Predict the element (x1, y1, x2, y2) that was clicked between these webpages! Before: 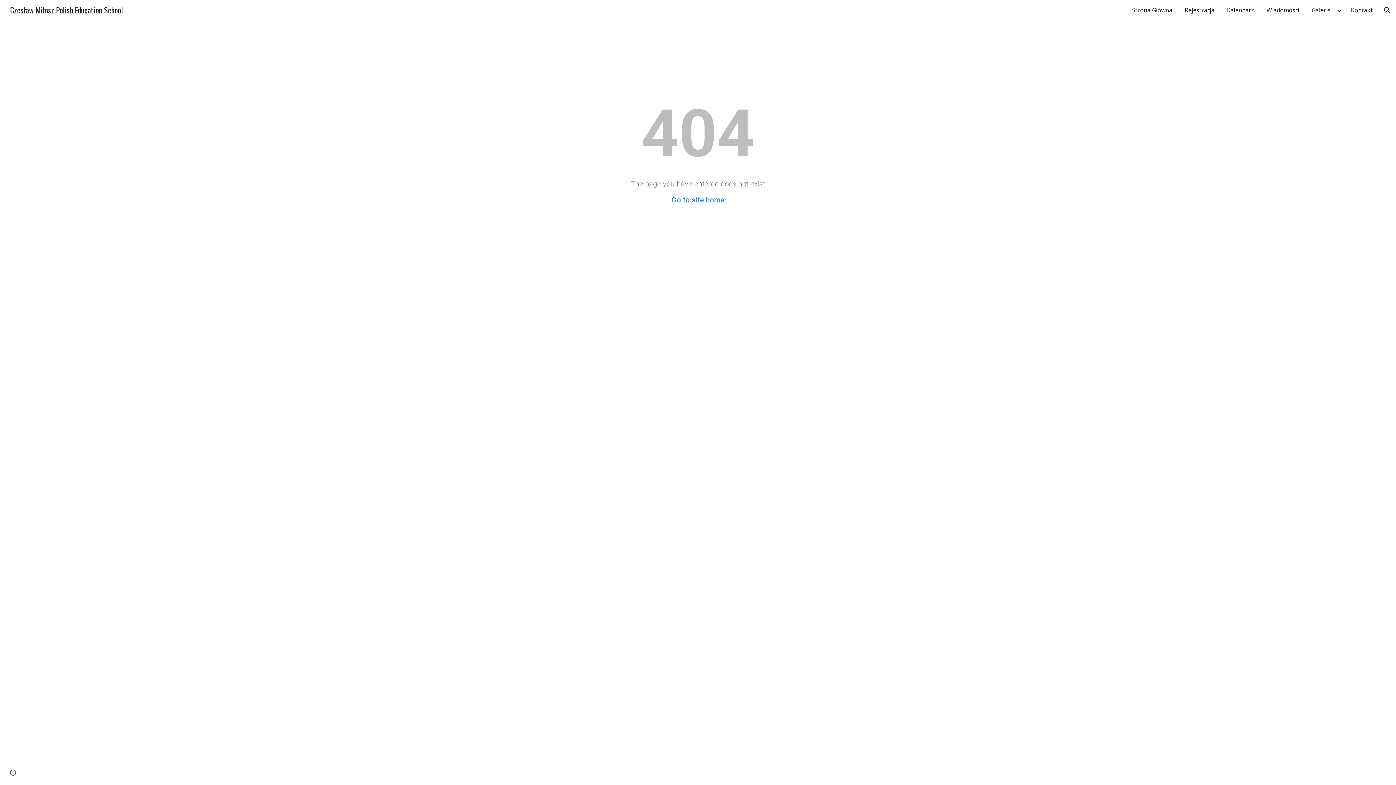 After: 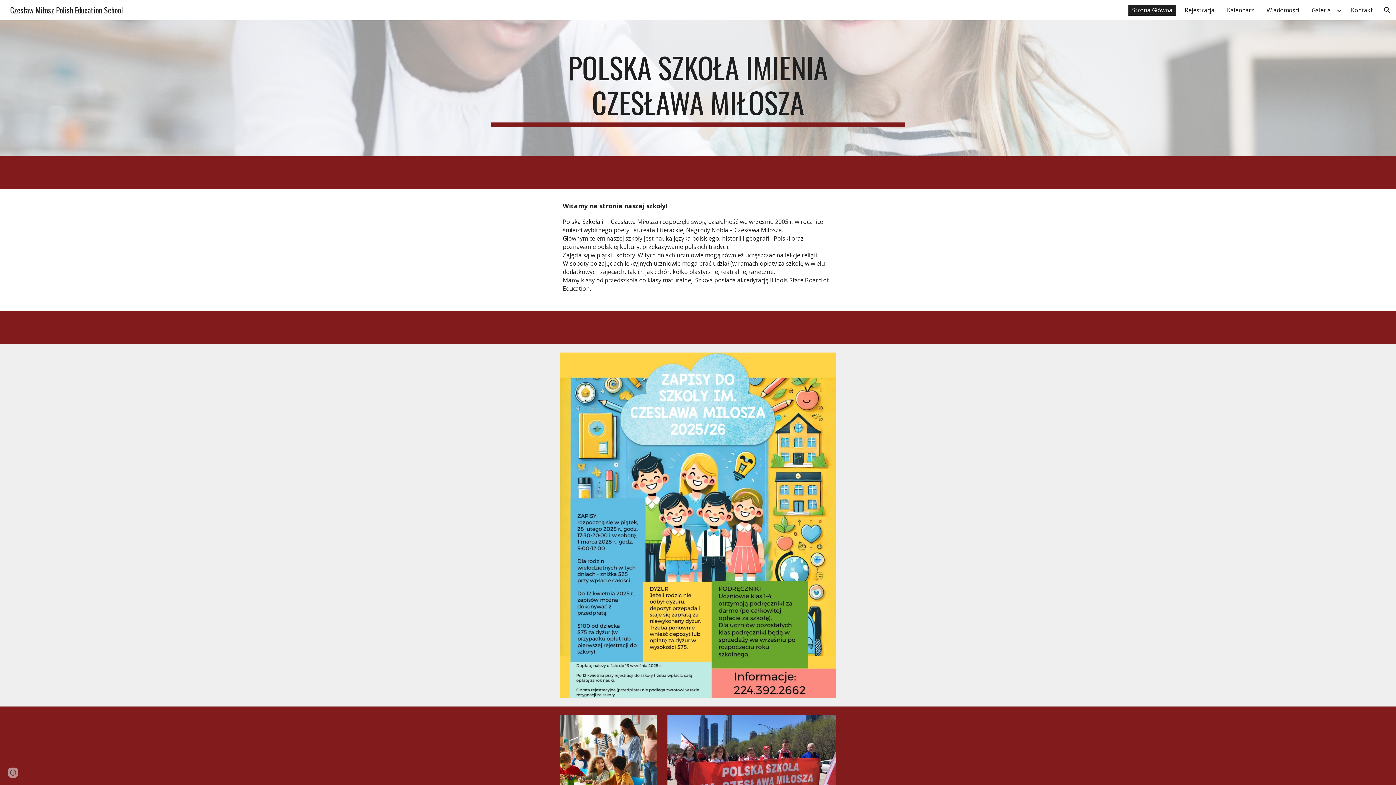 Action: label: Czesław Miłosz Polish Education School bbox: (5, 3, 127, 14)